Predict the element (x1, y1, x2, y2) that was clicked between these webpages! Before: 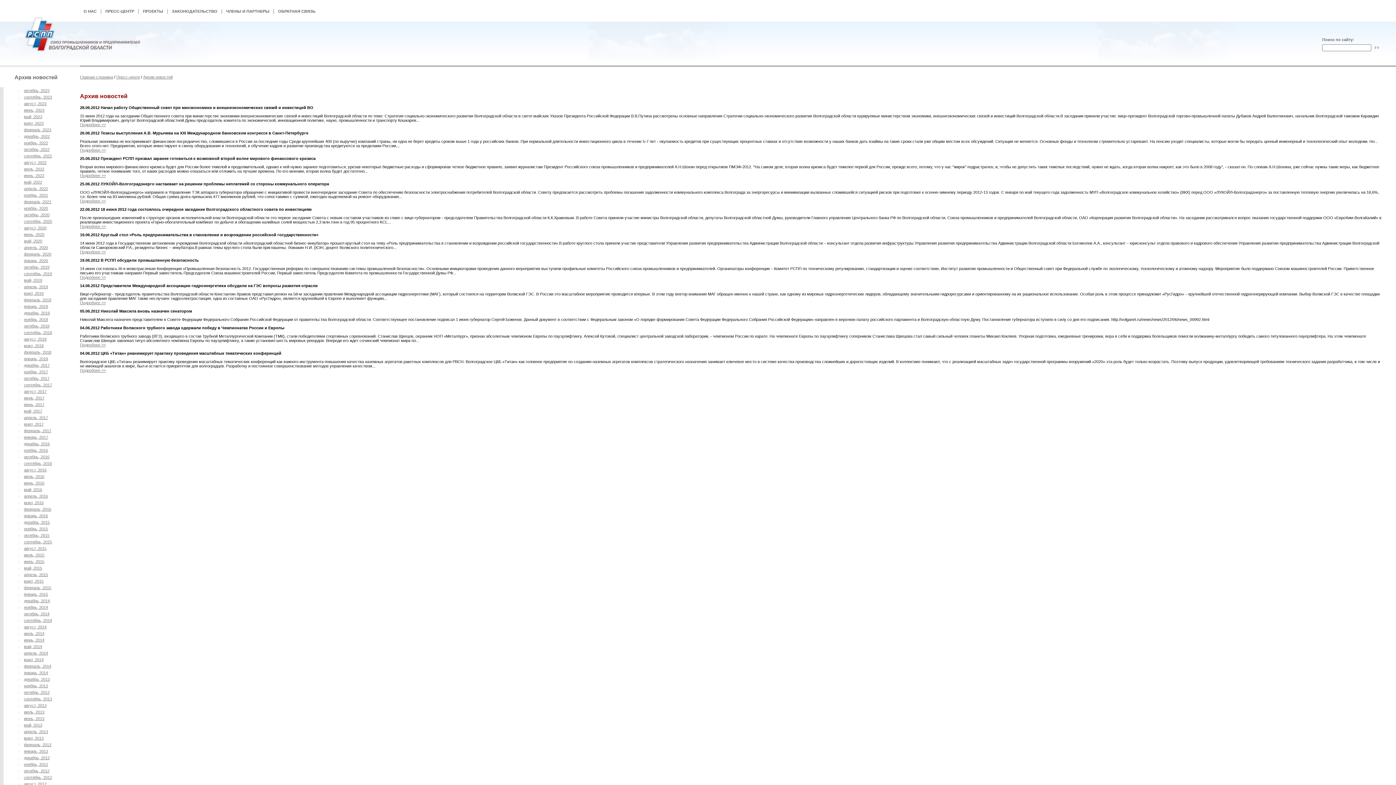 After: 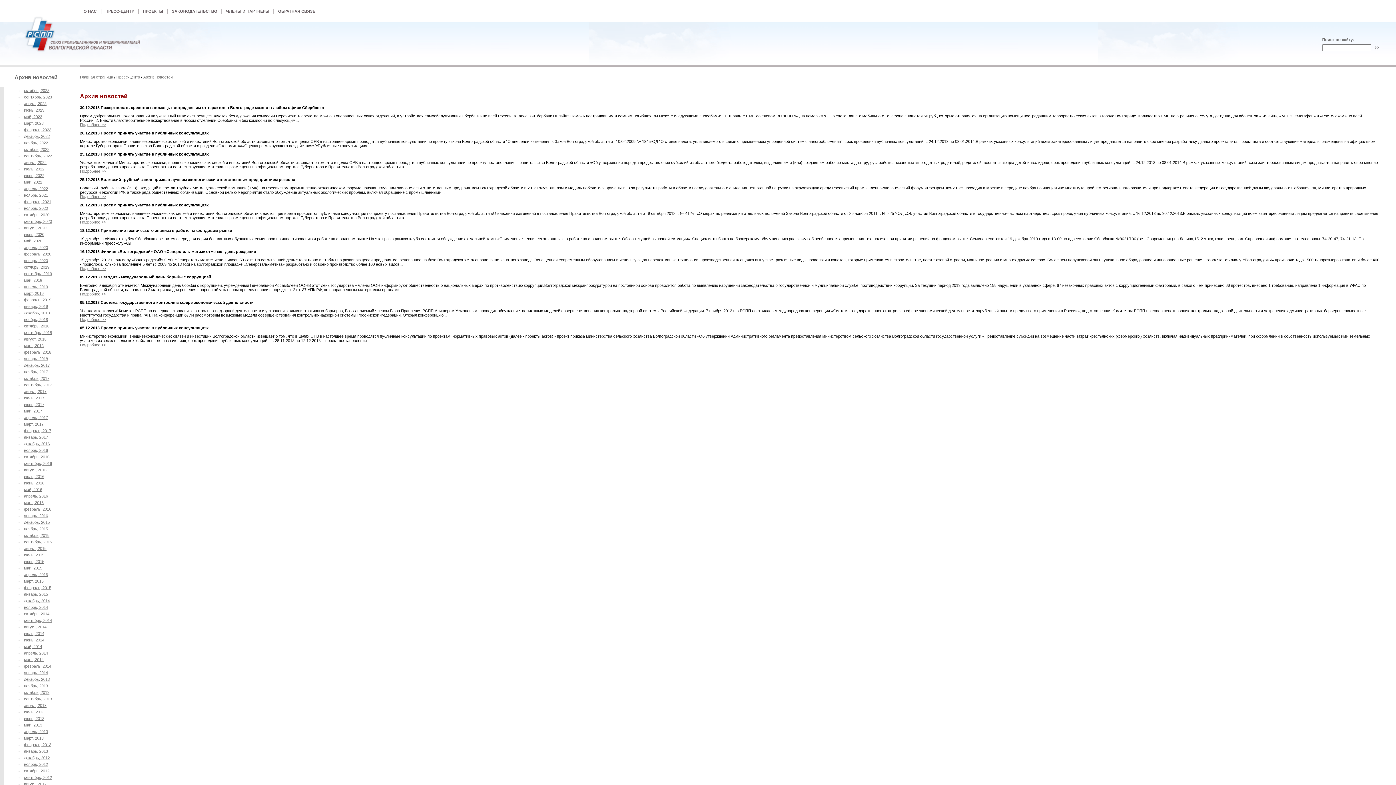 Action: label: декабрь, 2013 bbox: (24, 677, 49, 681)